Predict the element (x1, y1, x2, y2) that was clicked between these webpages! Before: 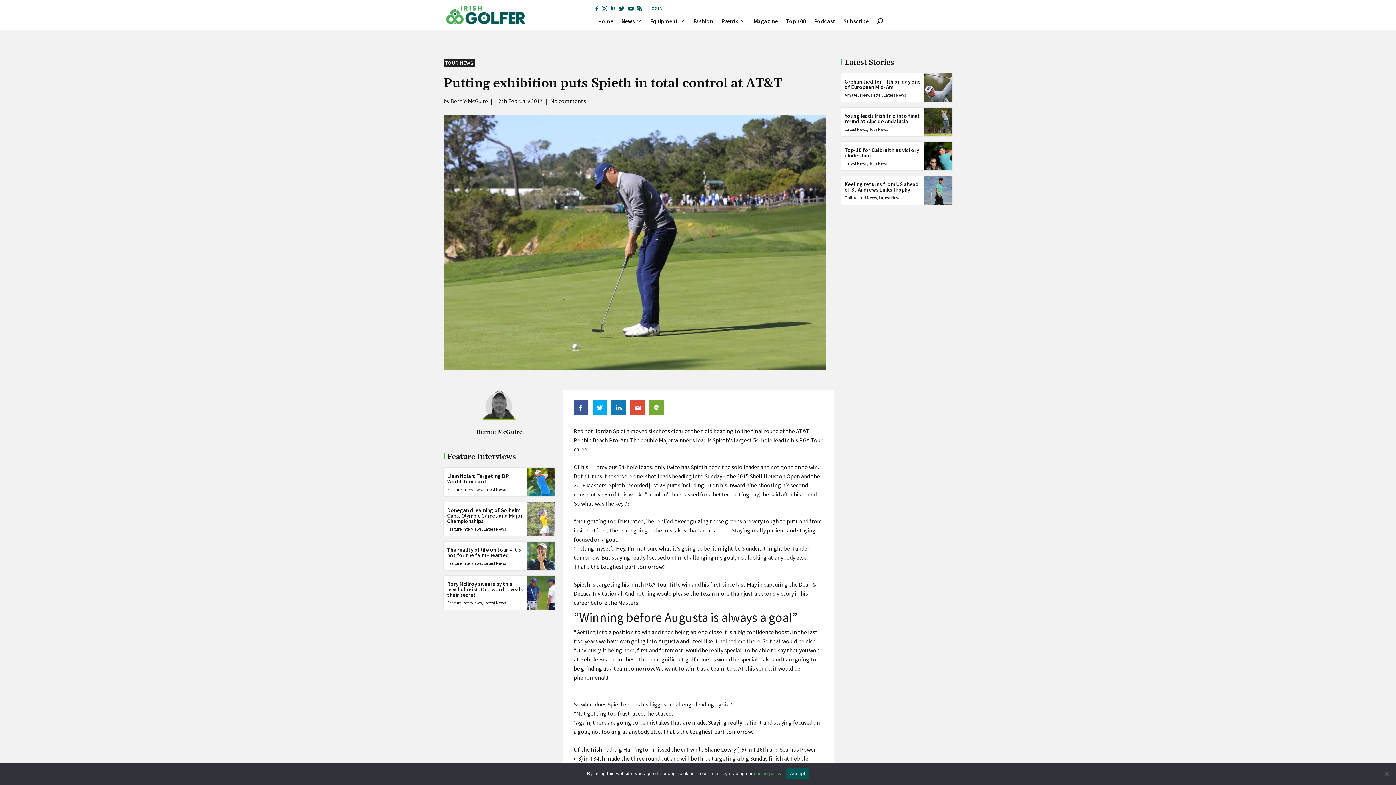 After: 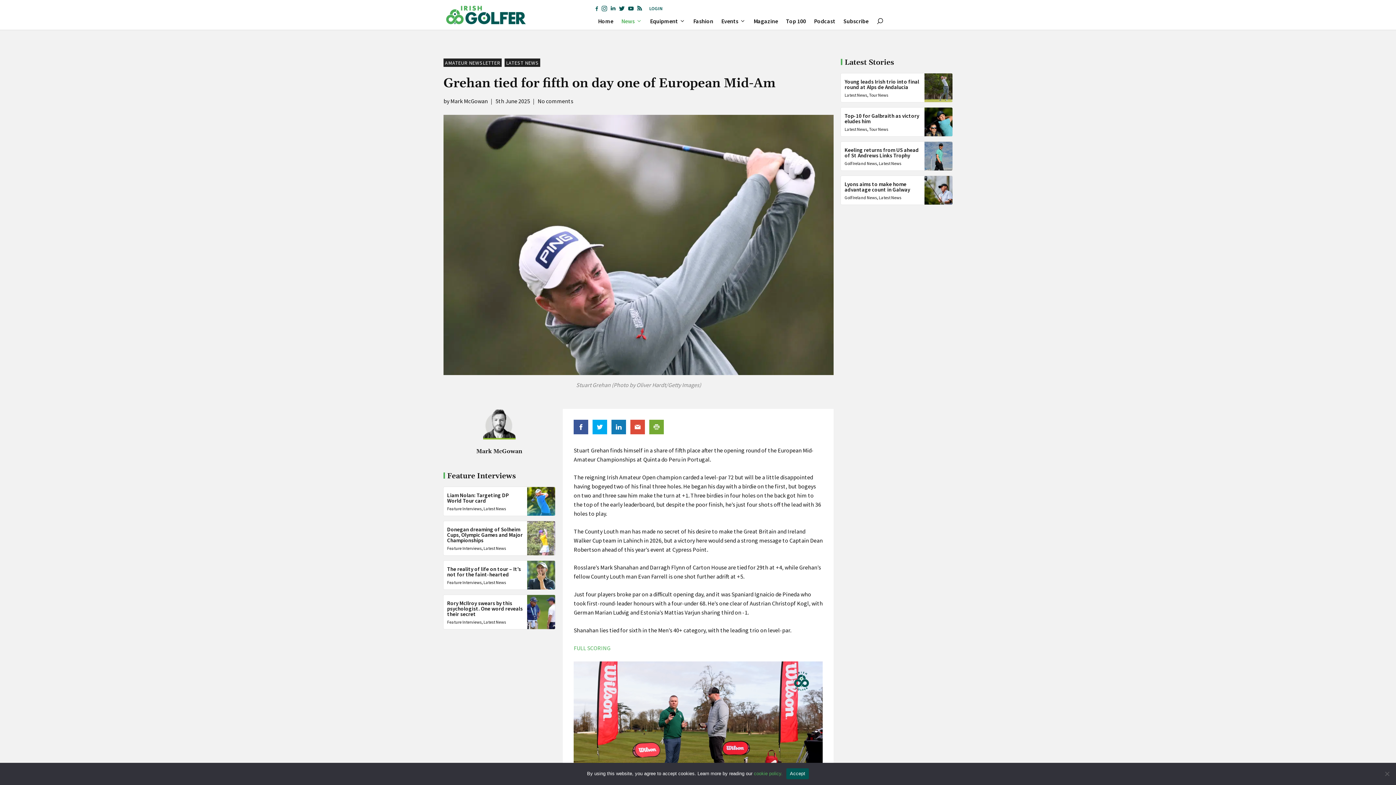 Action: bbox: (924, 83, 952, 90)